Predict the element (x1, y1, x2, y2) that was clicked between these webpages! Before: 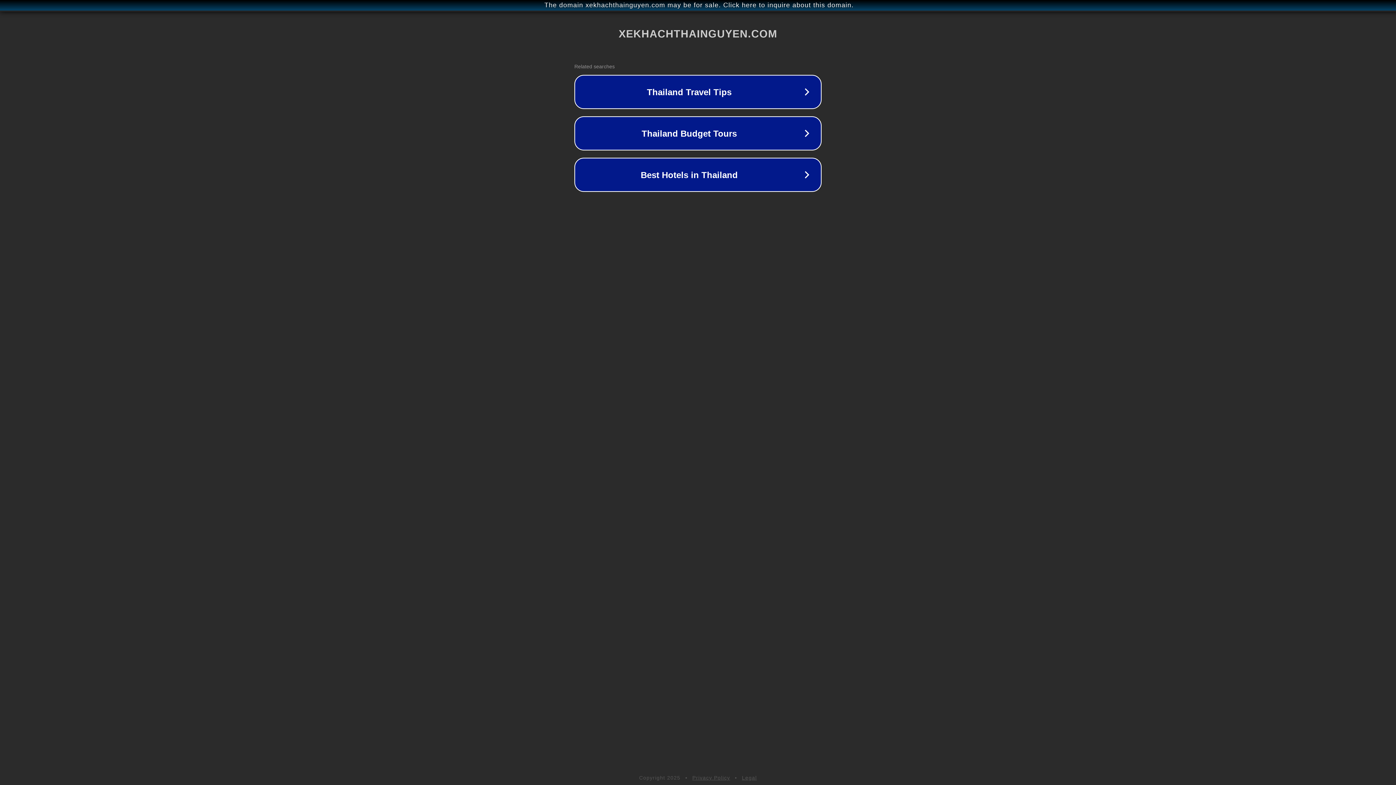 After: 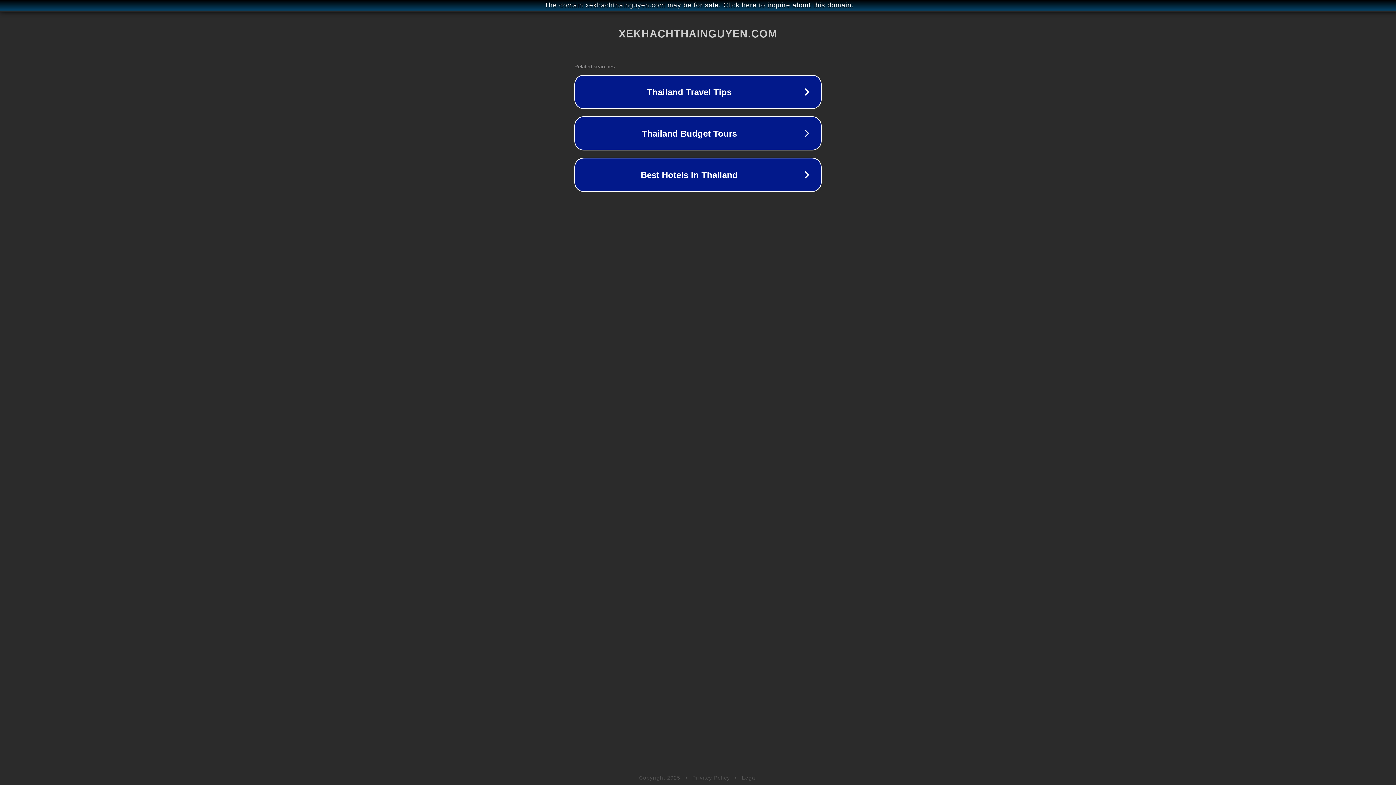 Action: bbox: (692, 775, 730, 781) label: Privacy Policy